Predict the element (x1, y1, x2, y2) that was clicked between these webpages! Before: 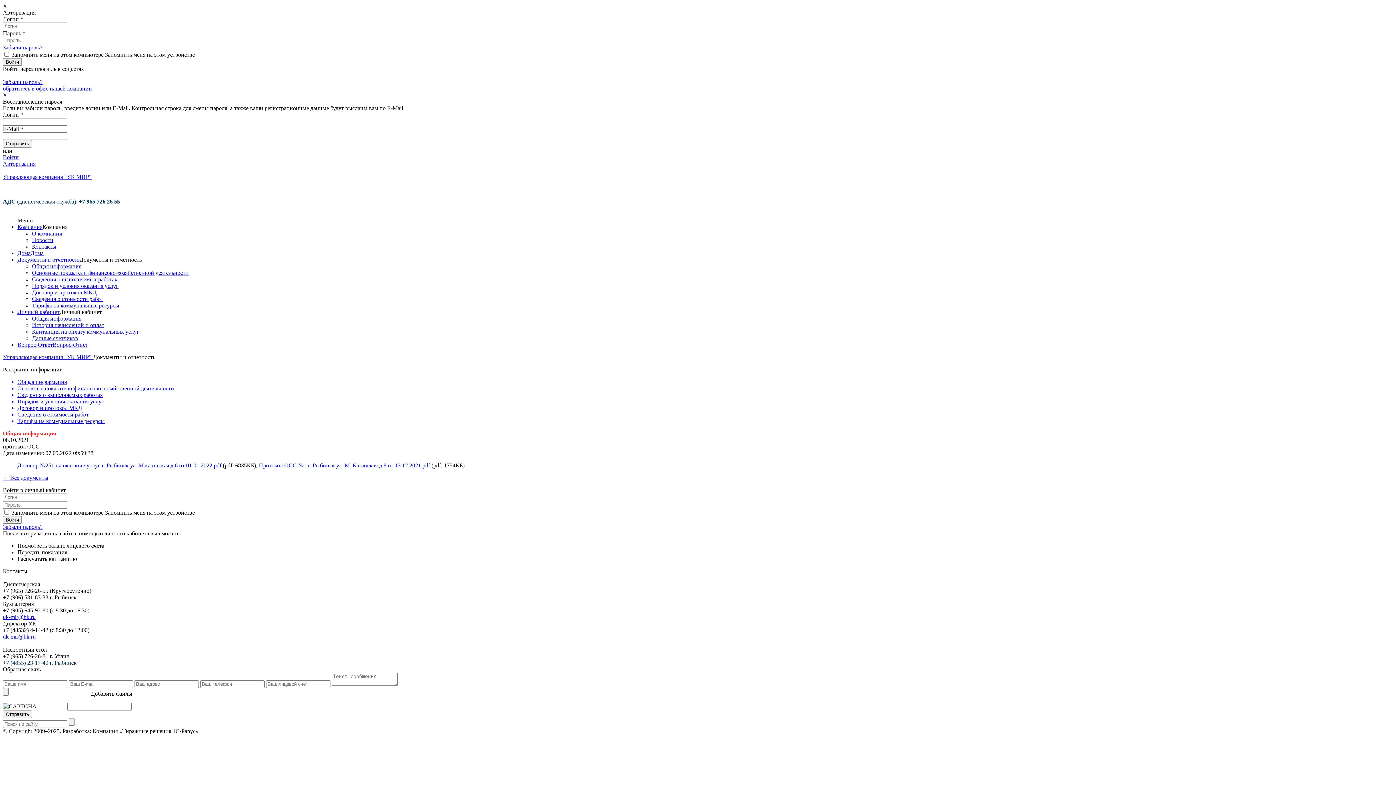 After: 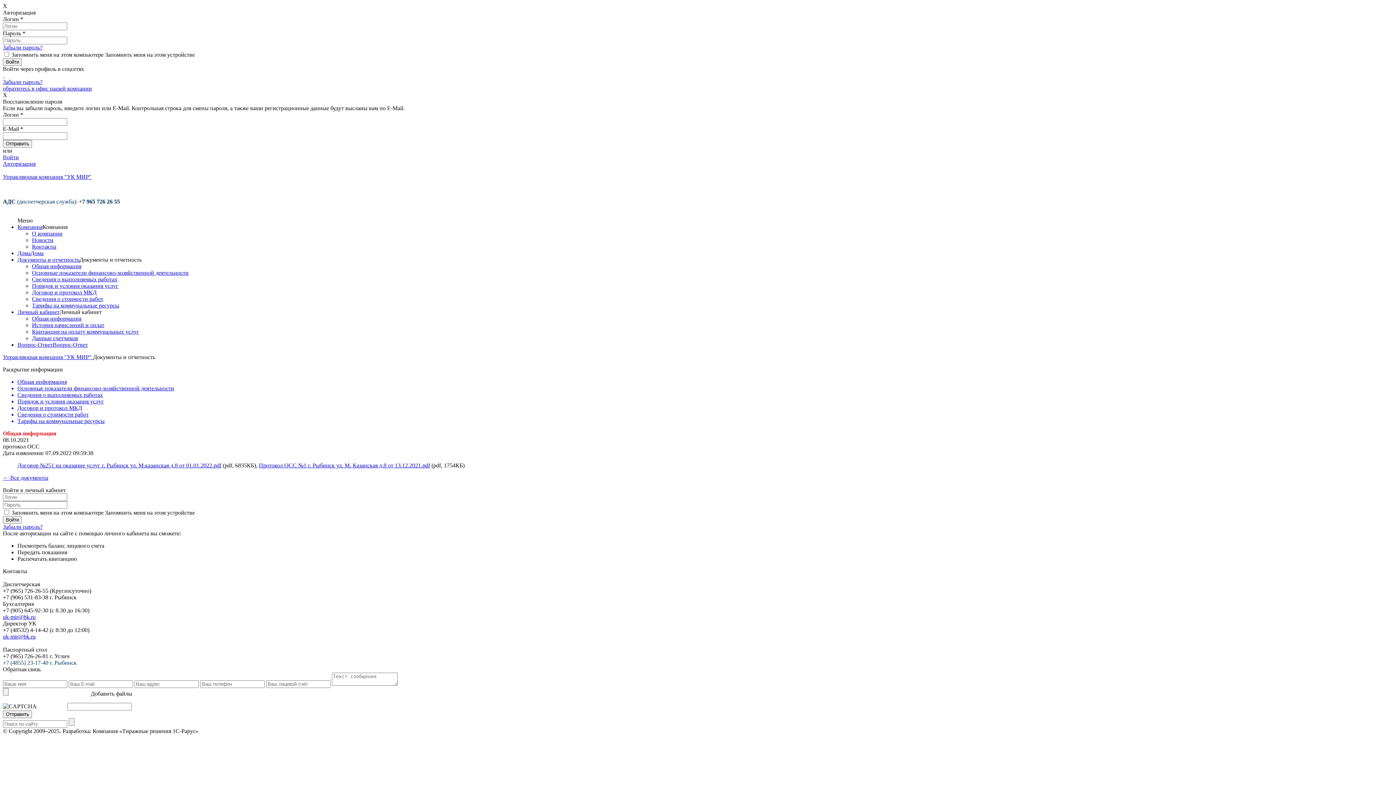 Action: label: Договор №251 на оказание услуг г. Рыбинск ул. М.казанская д.8 от 01.01.2022.pdf bbox: (17, 462, 221, 468)